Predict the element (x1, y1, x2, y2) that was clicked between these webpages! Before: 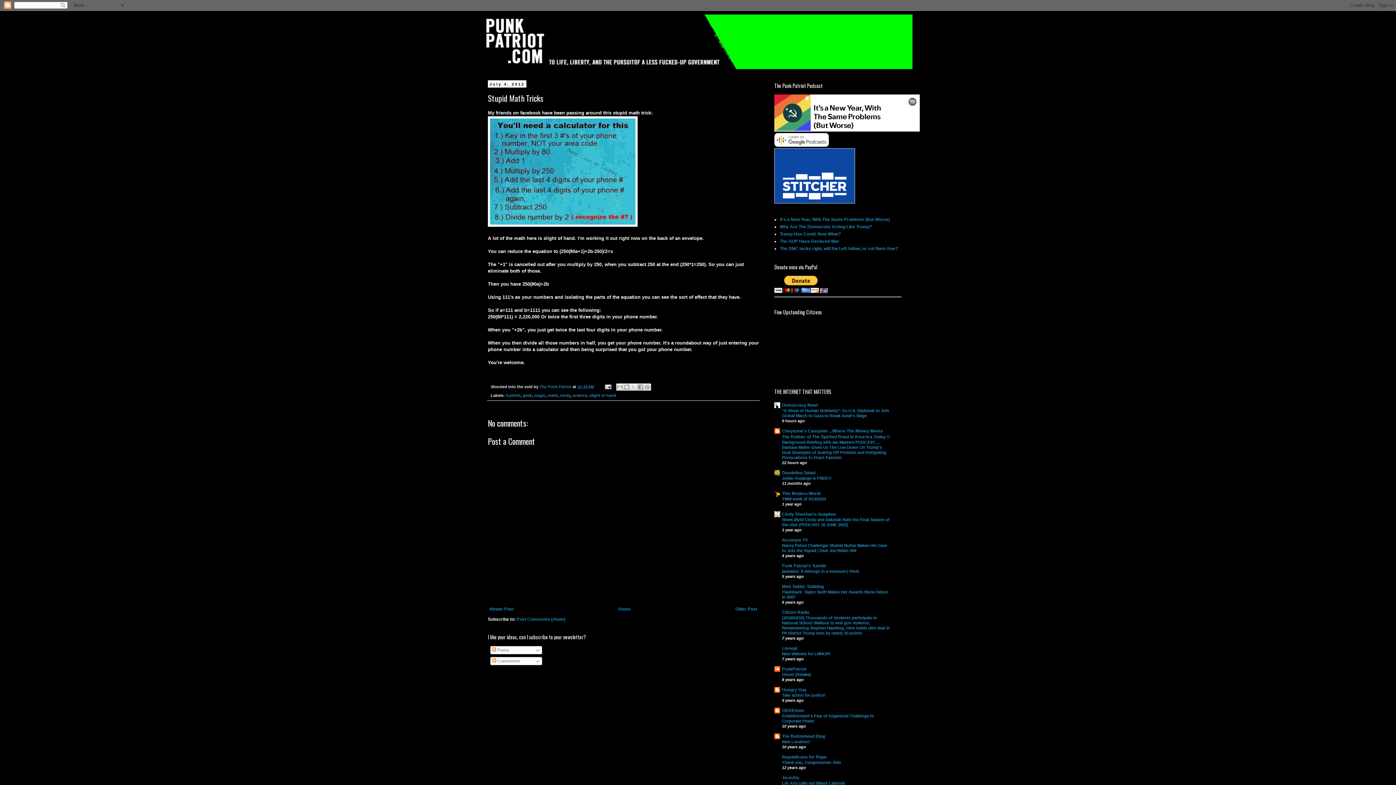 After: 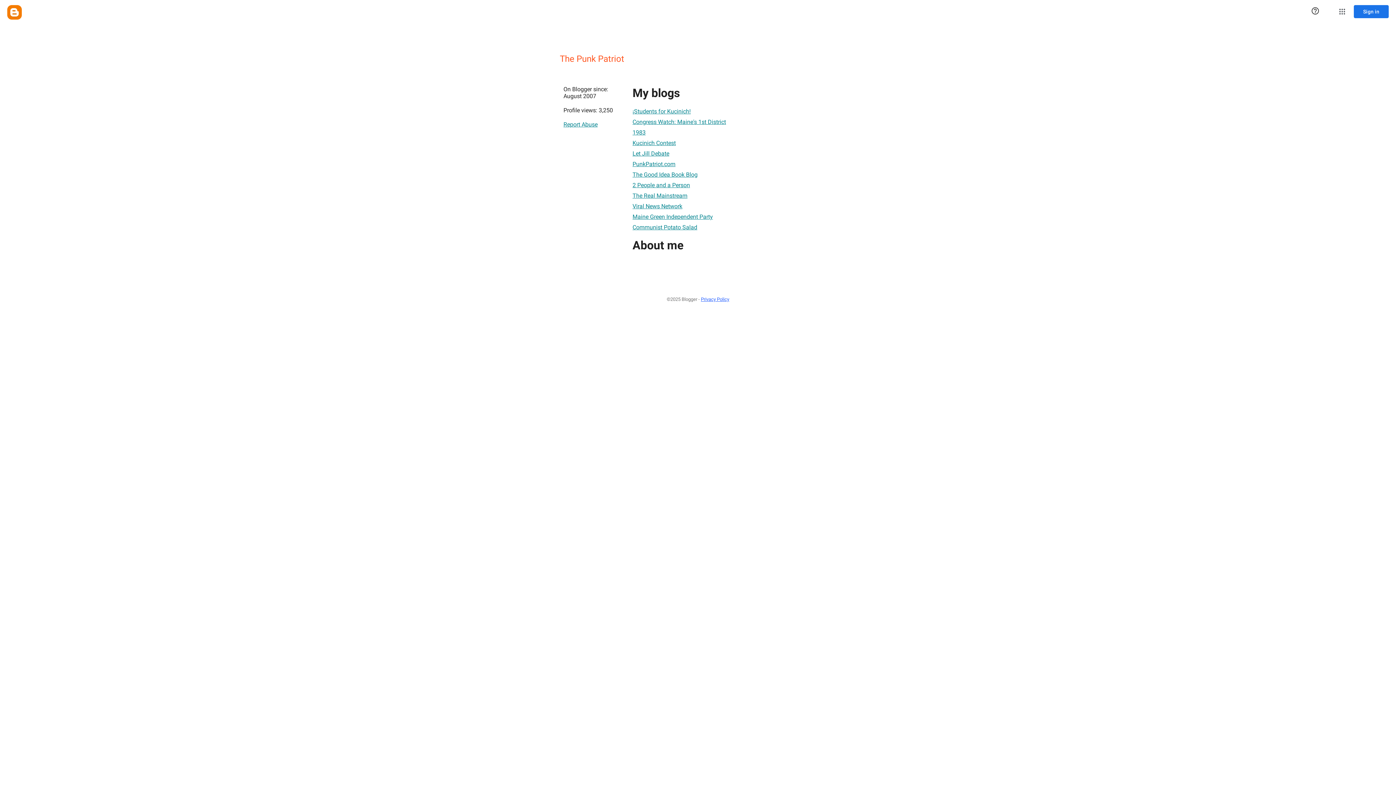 Action: label: The Punk Patriot  bbox: (539, 384, 572, 389)